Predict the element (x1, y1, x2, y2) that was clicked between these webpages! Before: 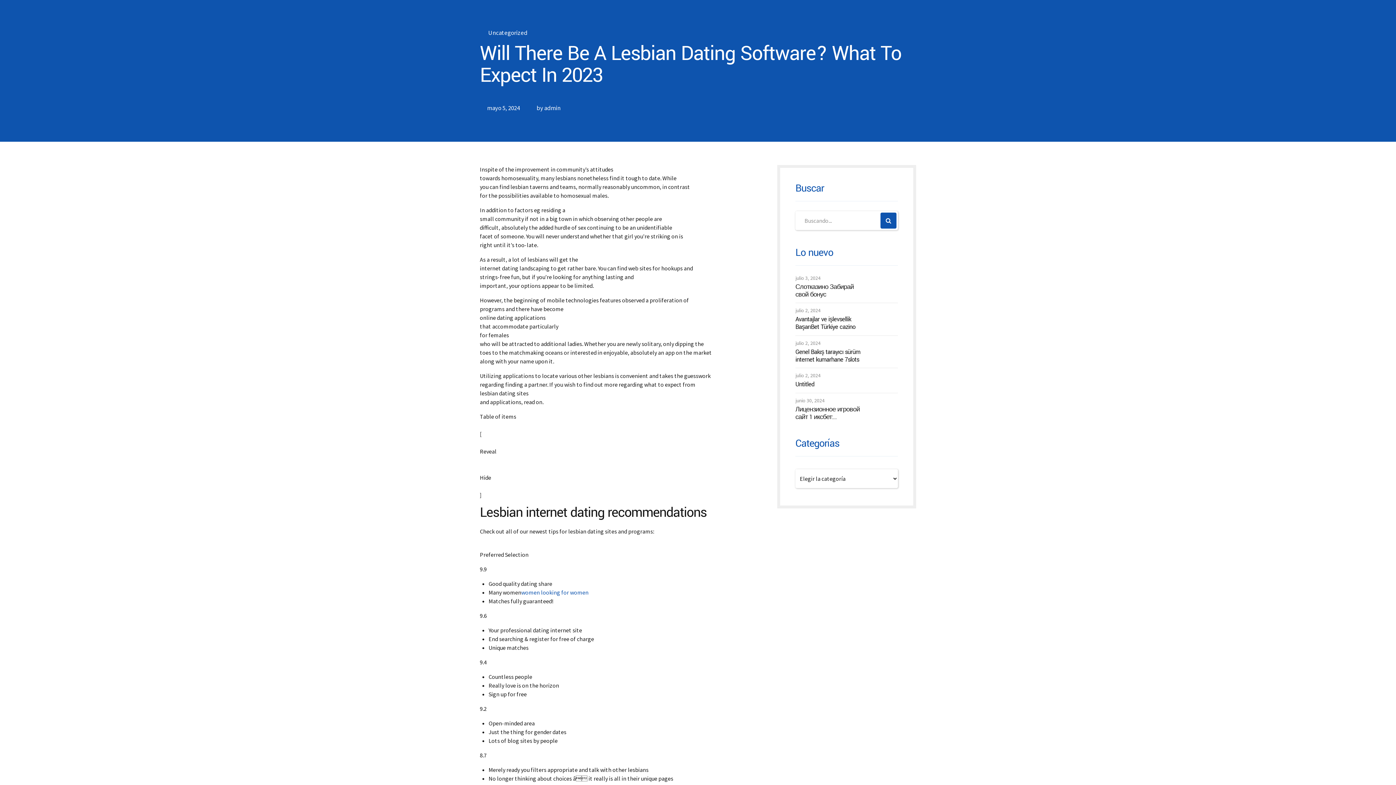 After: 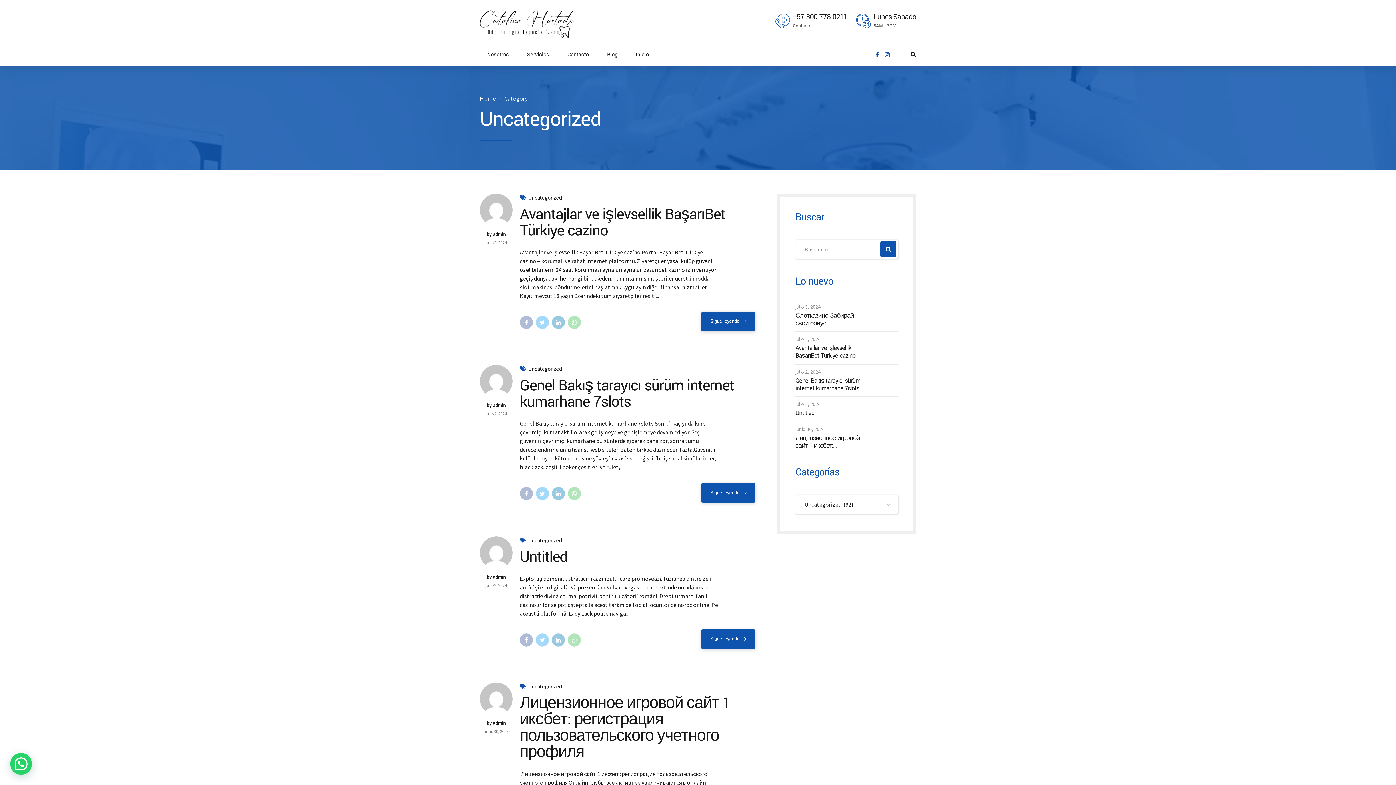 Action: label: Uncategorized bbox: (488, 29, 527, 36)